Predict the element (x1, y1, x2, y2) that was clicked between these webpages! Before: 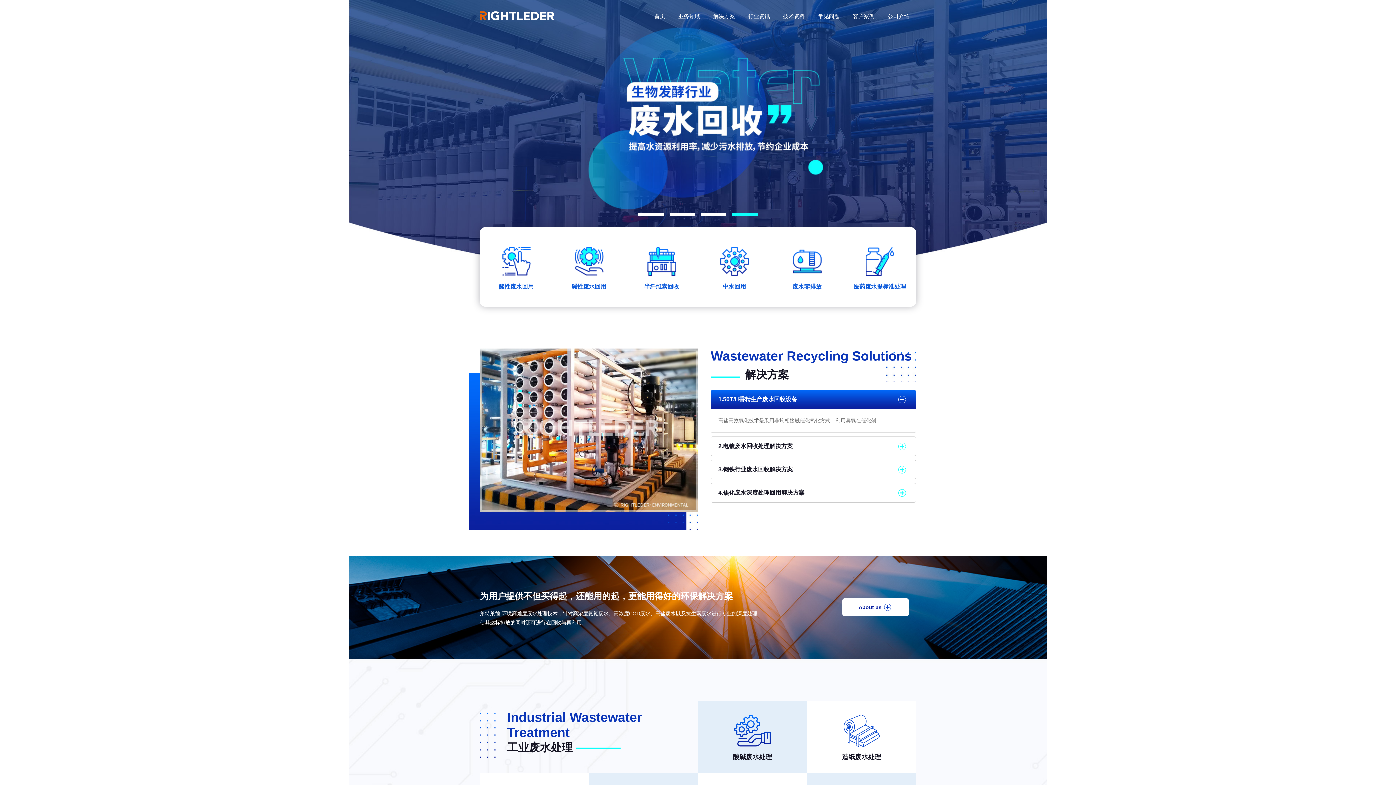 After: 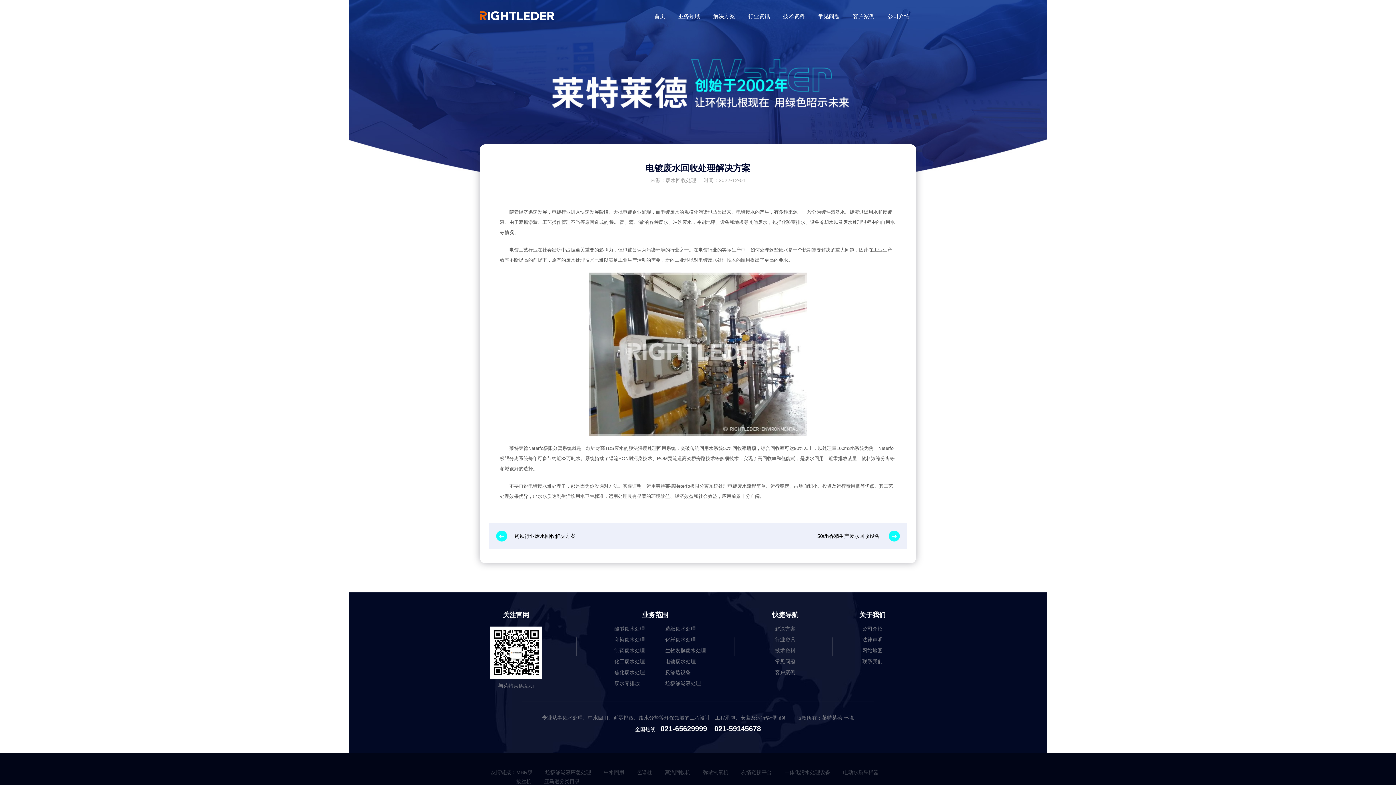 Action: label: 2.电镀废水回收处理解决方案 bbox: (710, 436, 916, 456)